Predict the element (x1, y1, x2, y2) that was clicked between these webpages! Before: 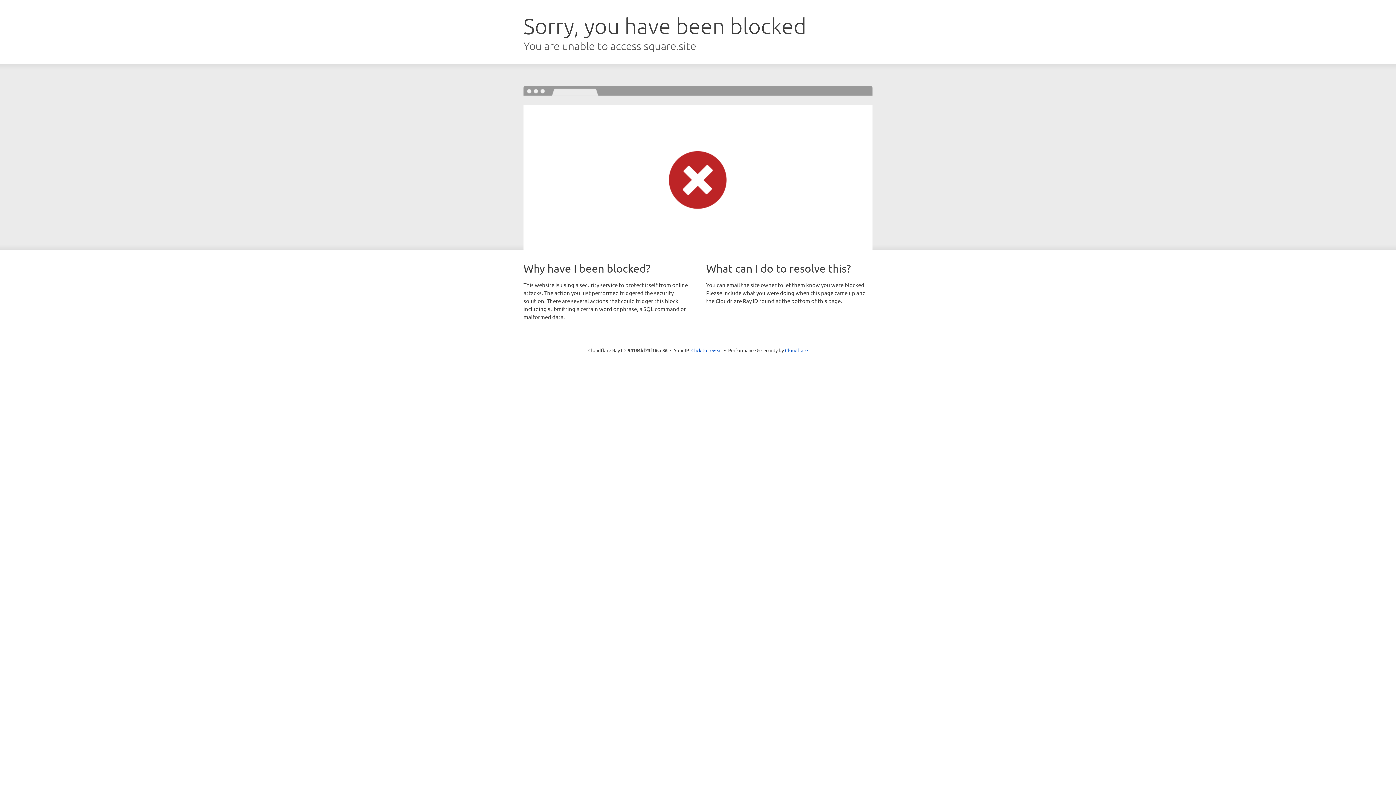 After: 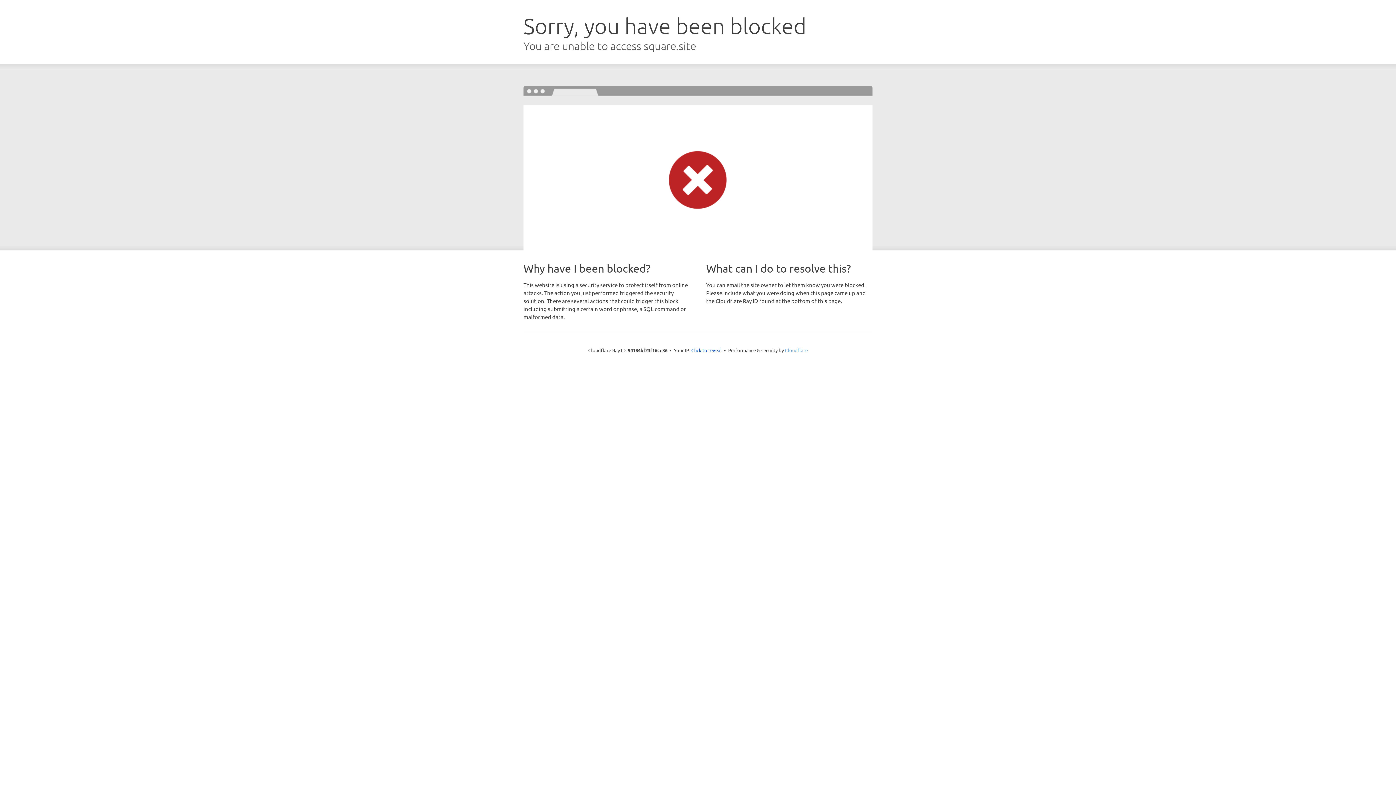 Action: label: Cloudflare bbox: (785, 347, 808, 353)